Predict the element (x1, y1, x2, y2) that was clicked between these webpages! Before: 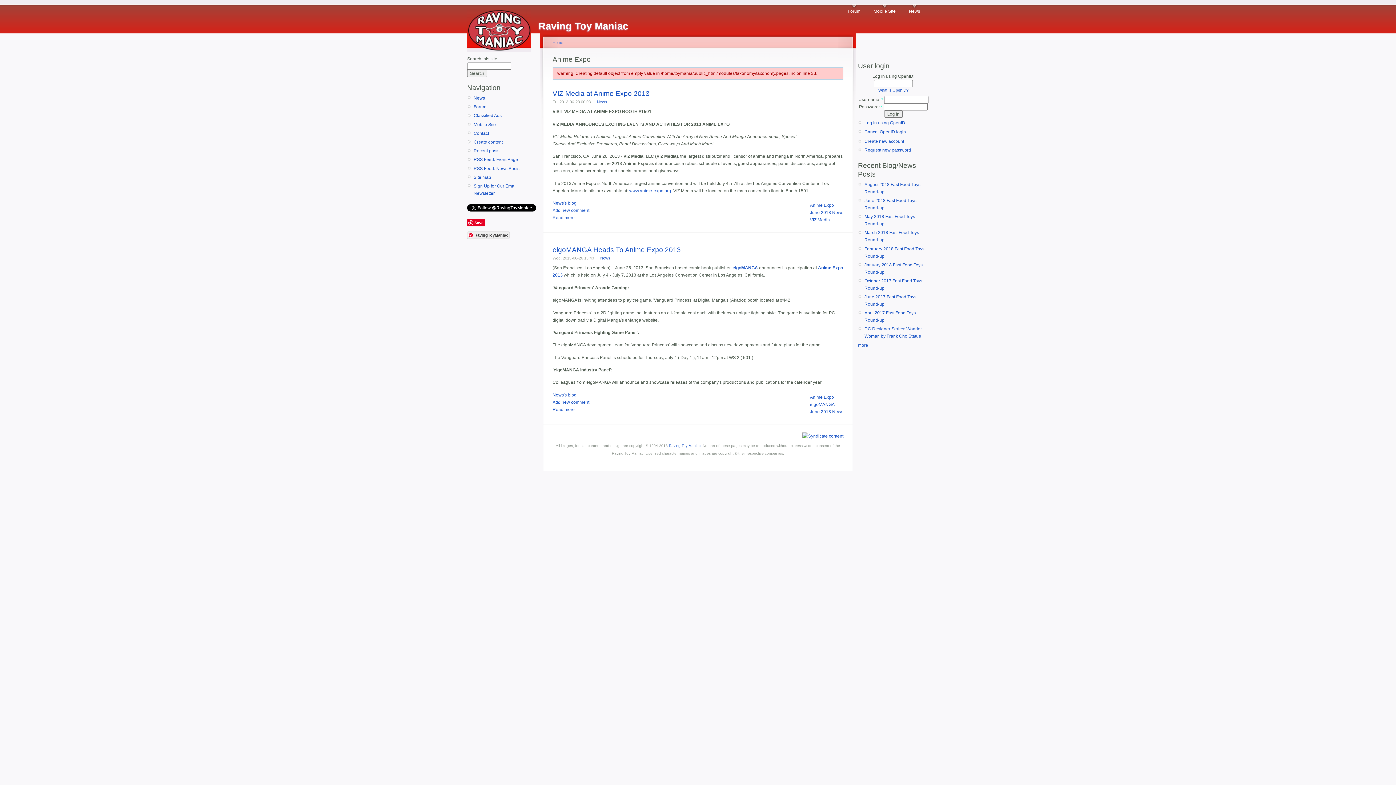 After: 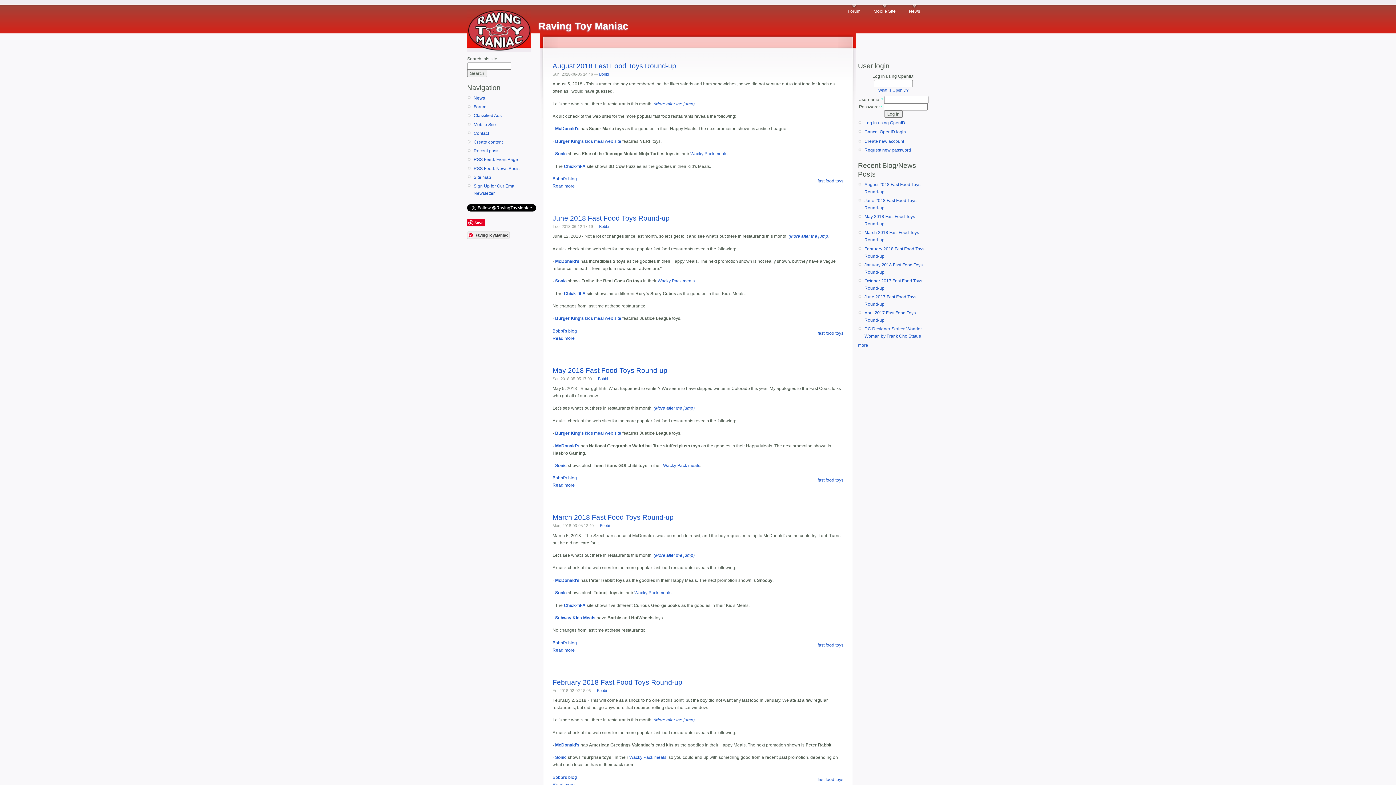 Action: bbox: (669, 443, 700, 447) label: Raving Toy Maniac